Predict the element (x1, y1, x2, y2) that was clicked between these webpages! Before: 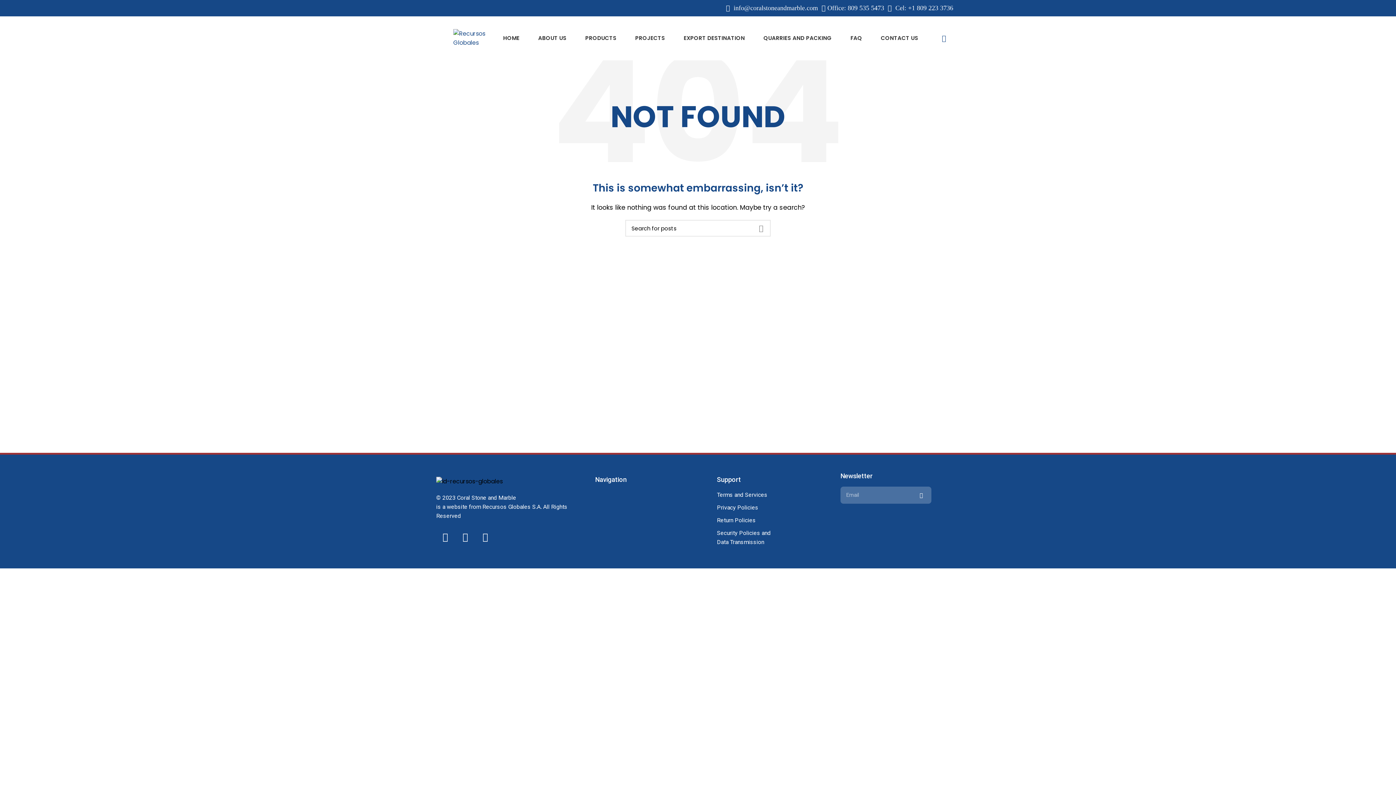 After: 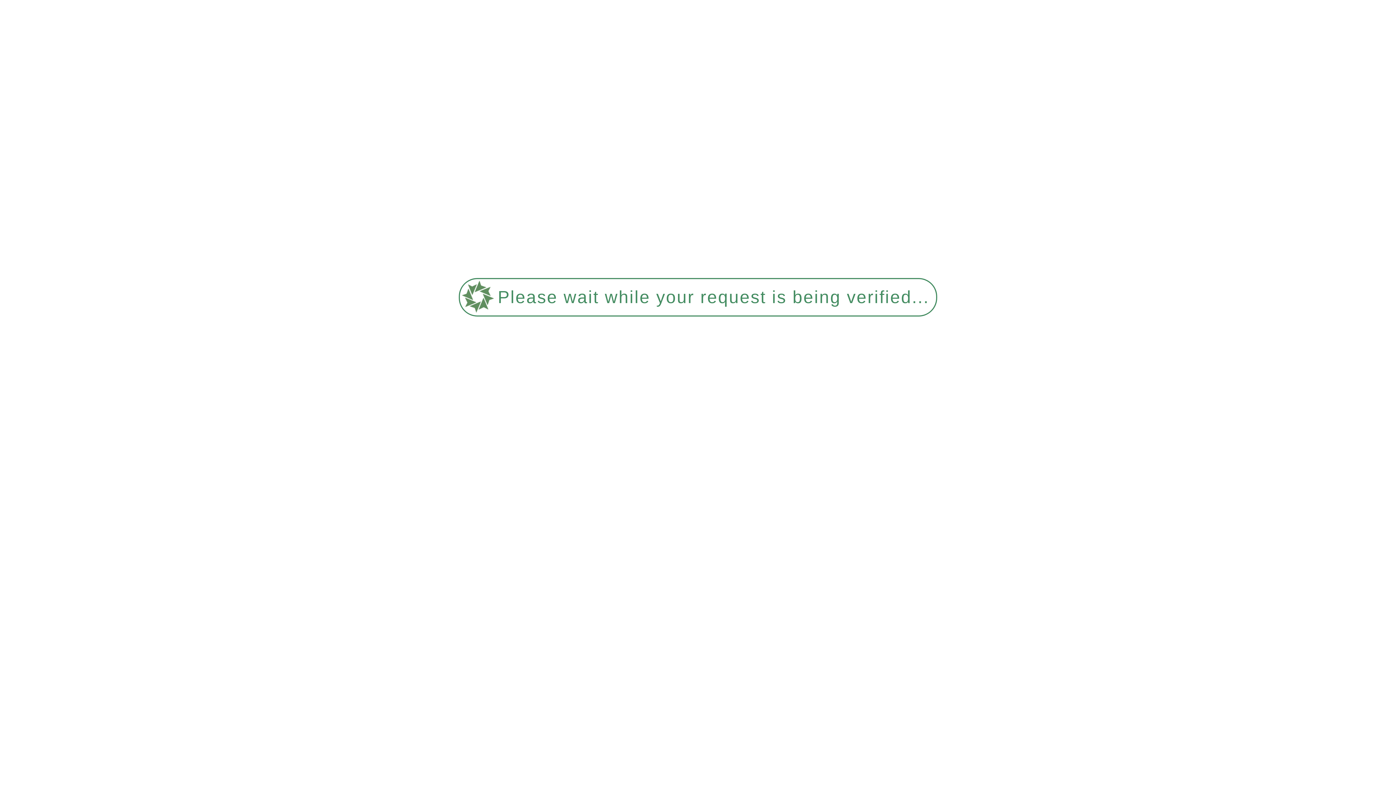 Action: bbox: (534, 30, 570, 45) label: ABOUT US